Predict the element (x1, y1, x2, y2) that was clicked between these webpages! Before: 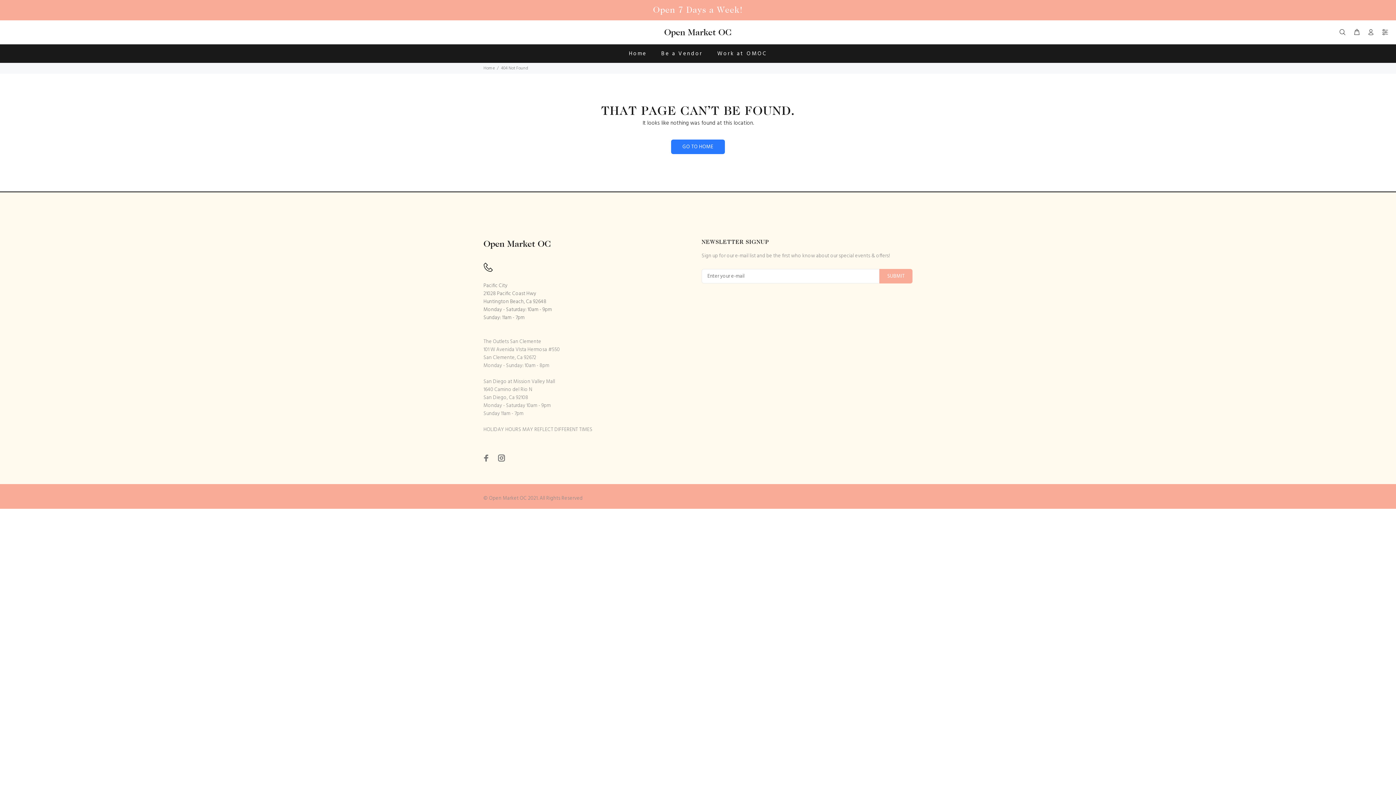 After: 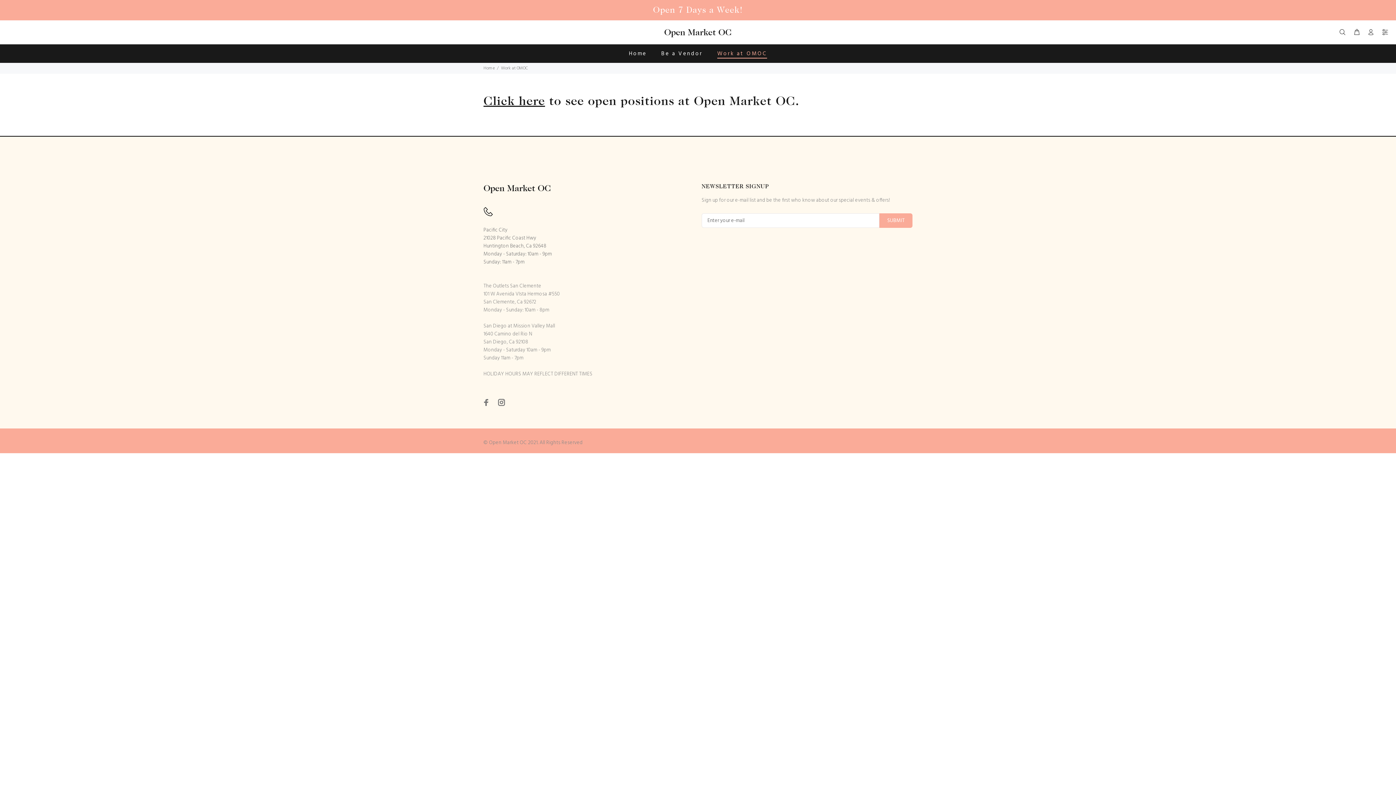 Action: label: Work at OMOC bbox: (710, 44, 767, 62)